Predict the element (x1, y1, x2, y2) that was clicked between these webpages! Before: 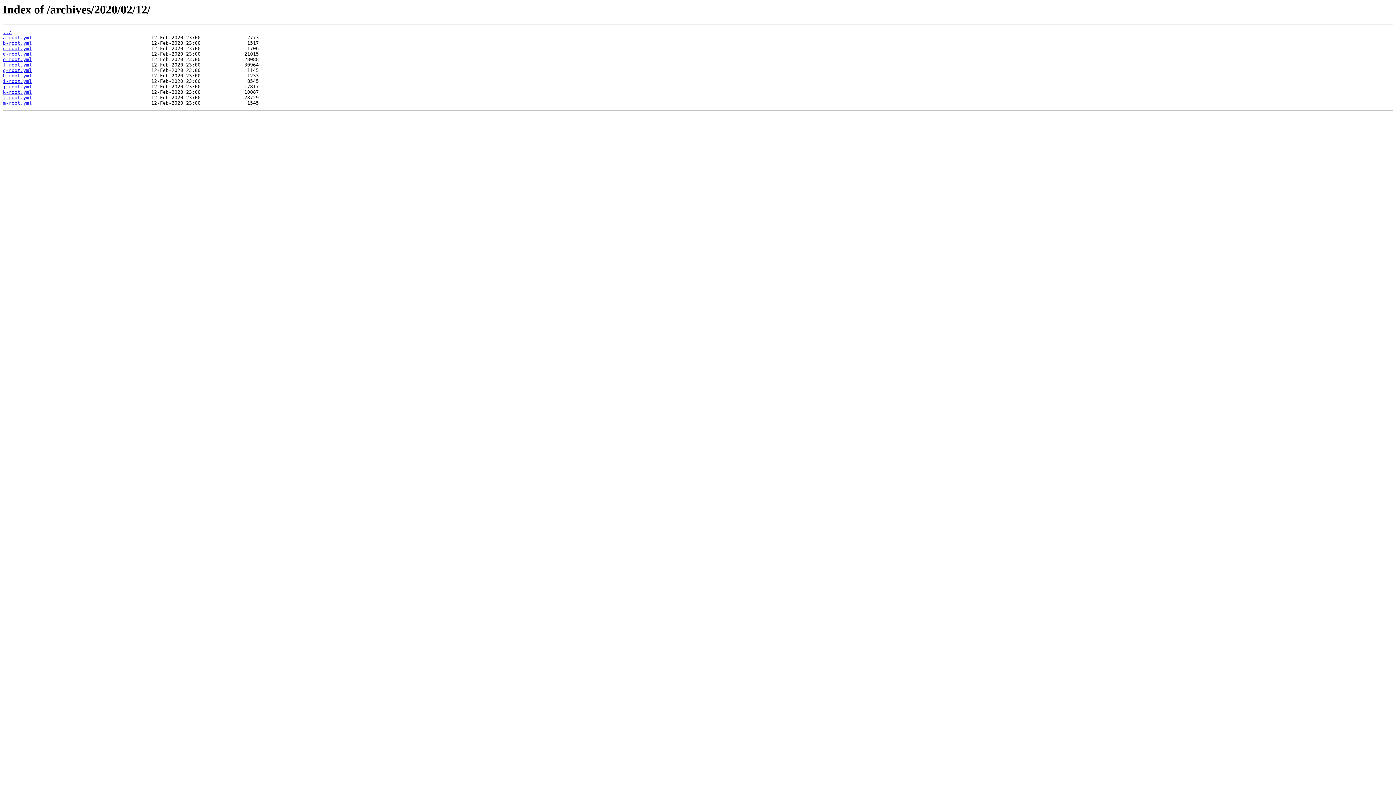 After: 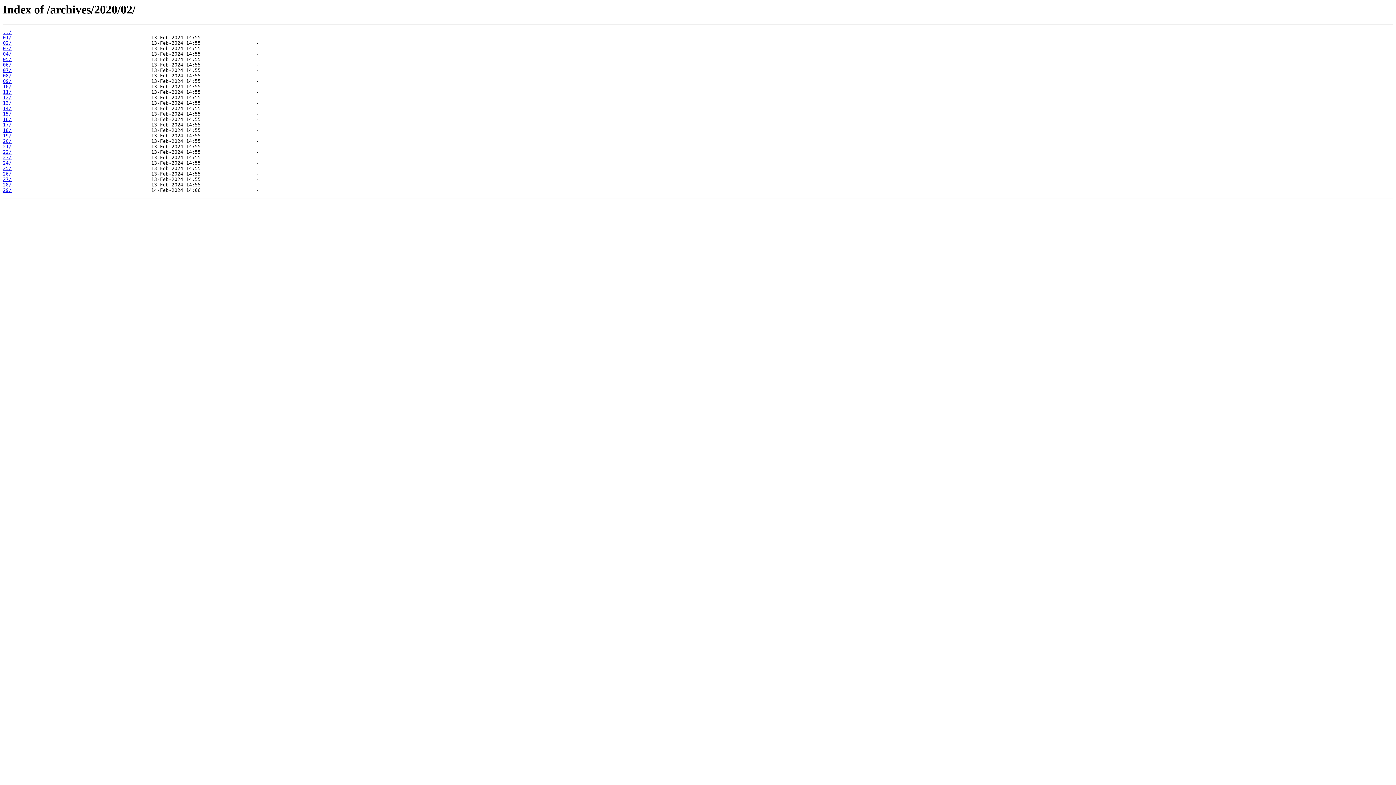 Action: bbox: (2, 29, 11, 35) label: ../